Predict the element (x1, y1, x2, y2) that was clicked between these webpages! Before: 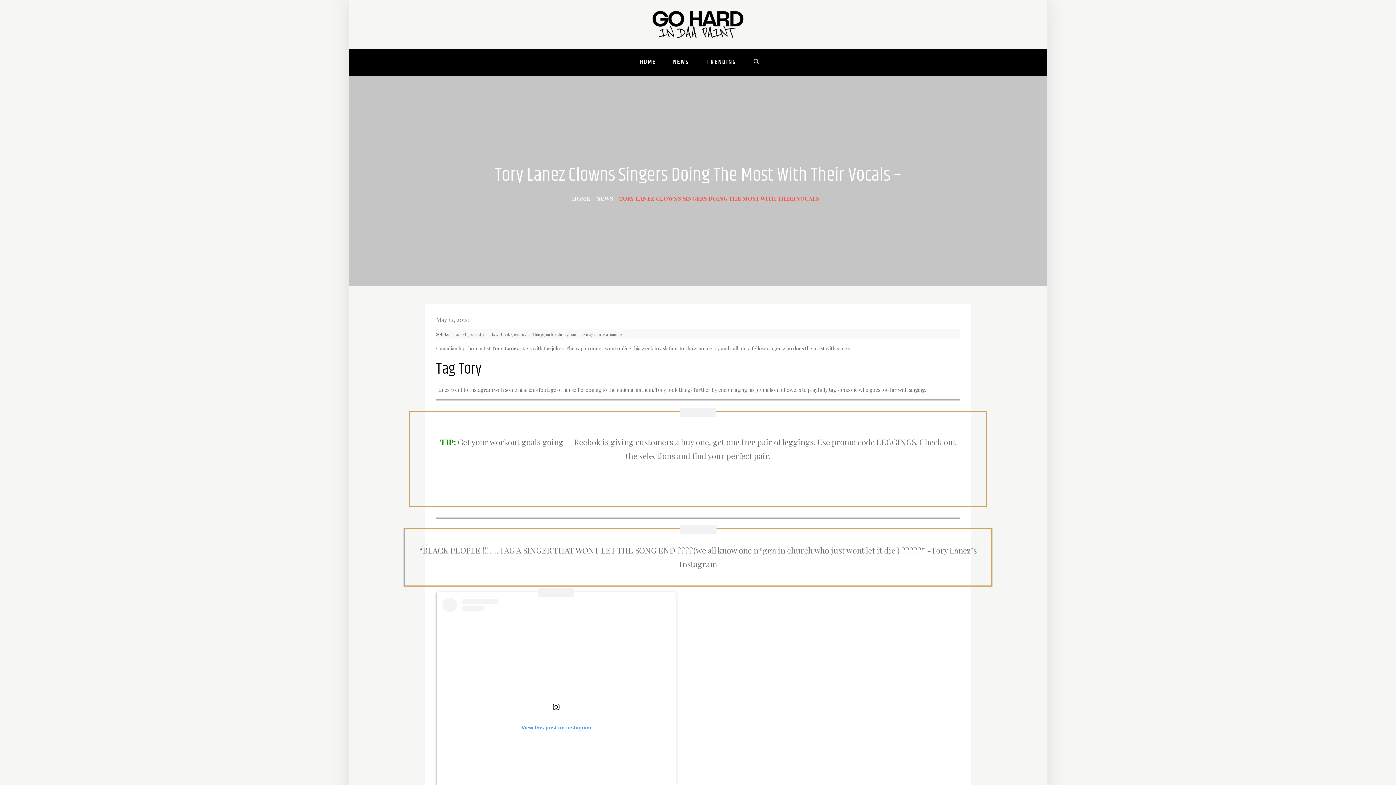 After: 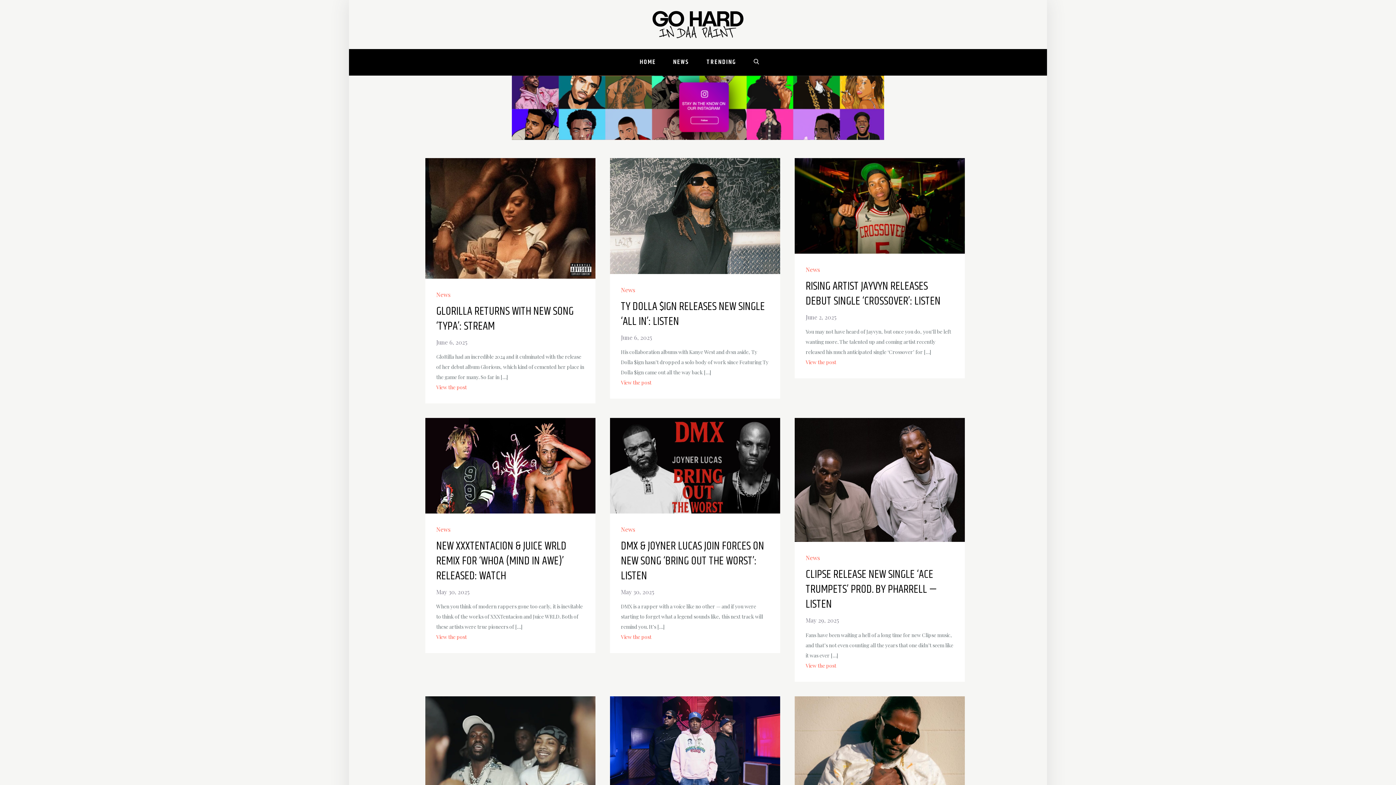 Action: label: HOME bbox: (631, 48, 664, 75)